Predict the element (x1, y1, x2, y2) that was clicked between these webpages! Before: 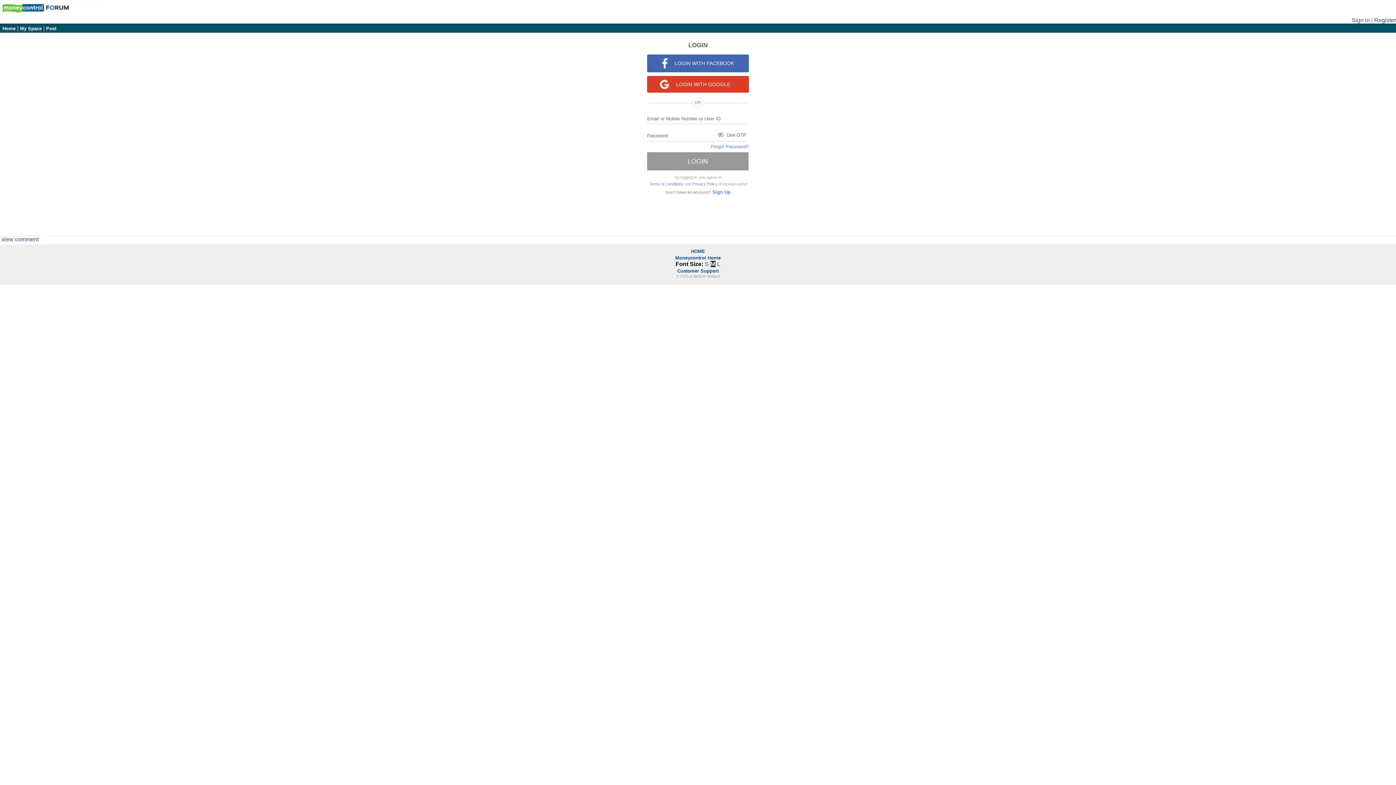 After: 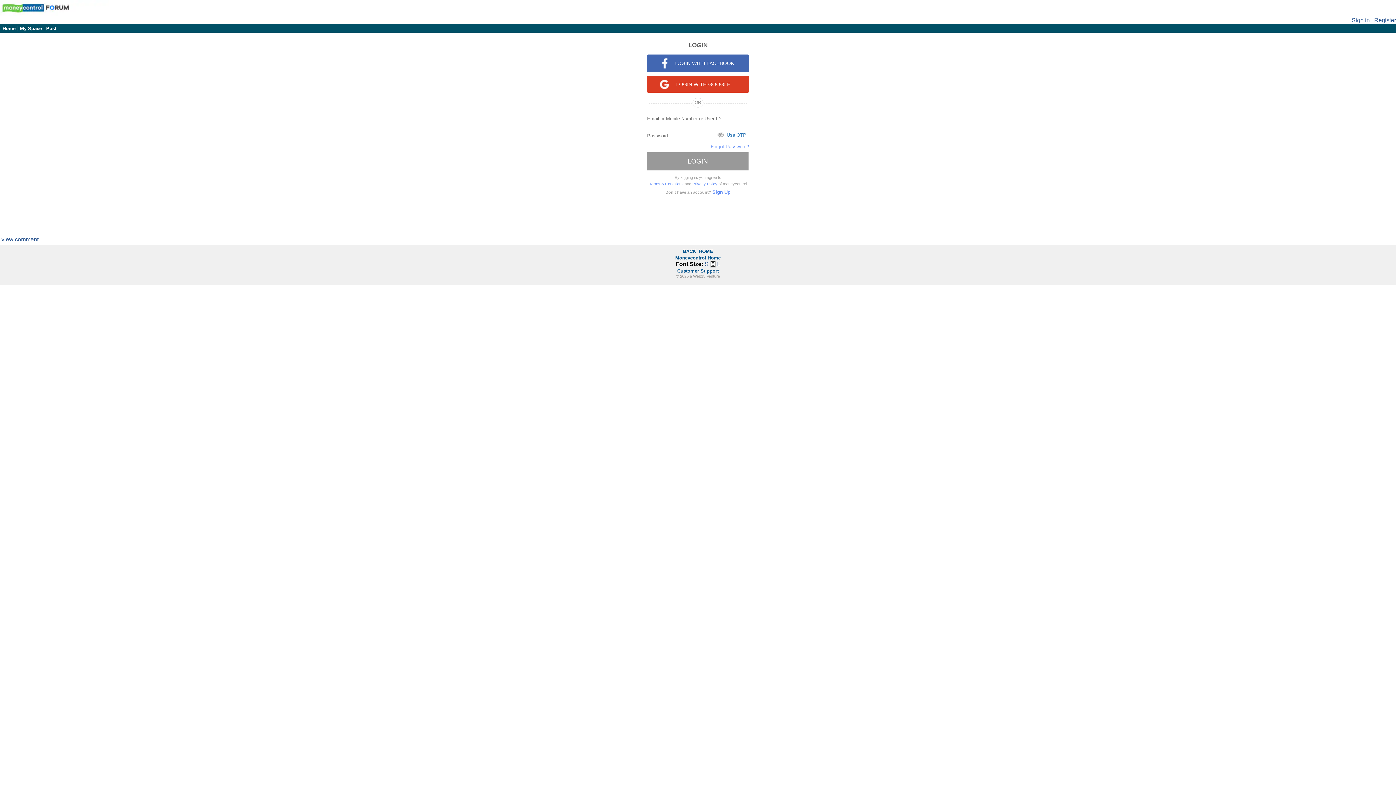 Action: bbox: (710, 260, 715, 267) label: M